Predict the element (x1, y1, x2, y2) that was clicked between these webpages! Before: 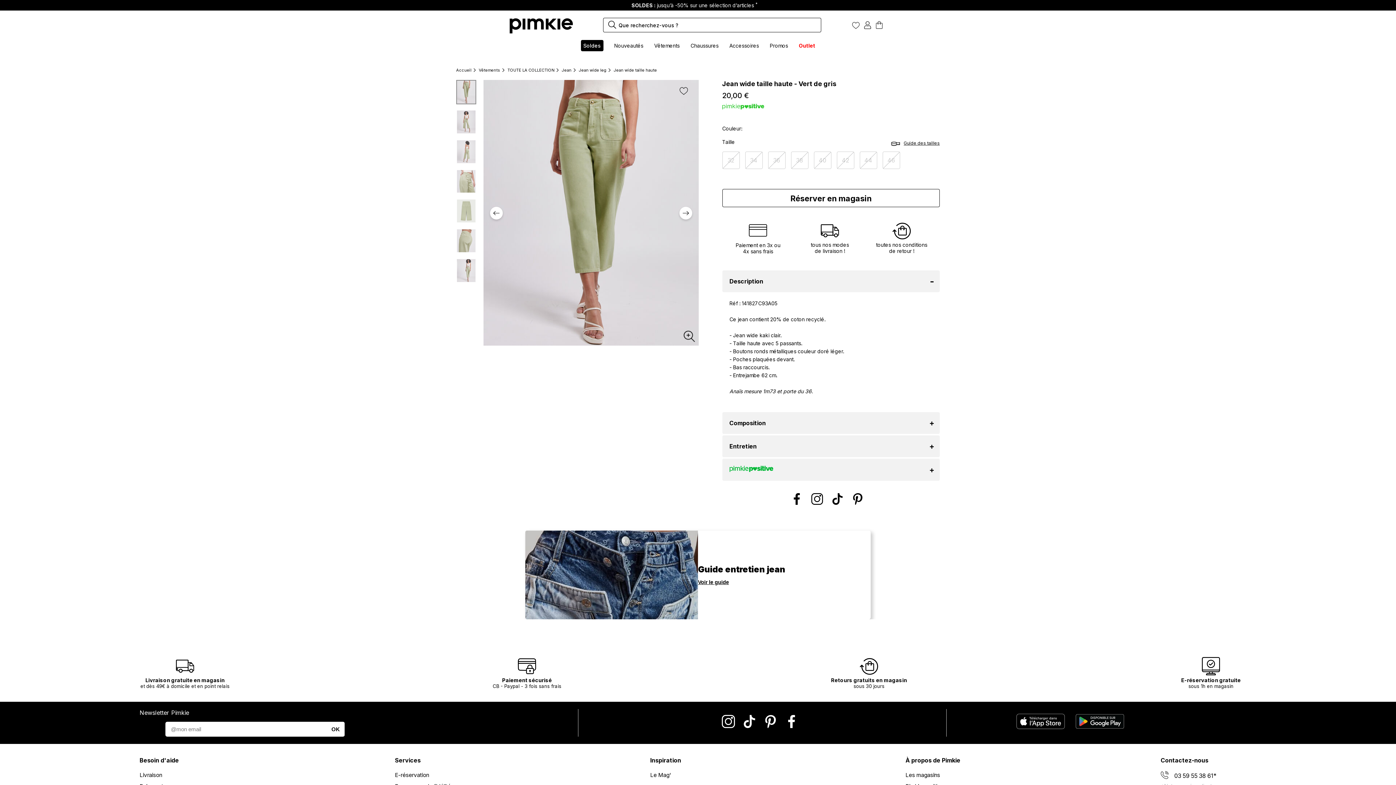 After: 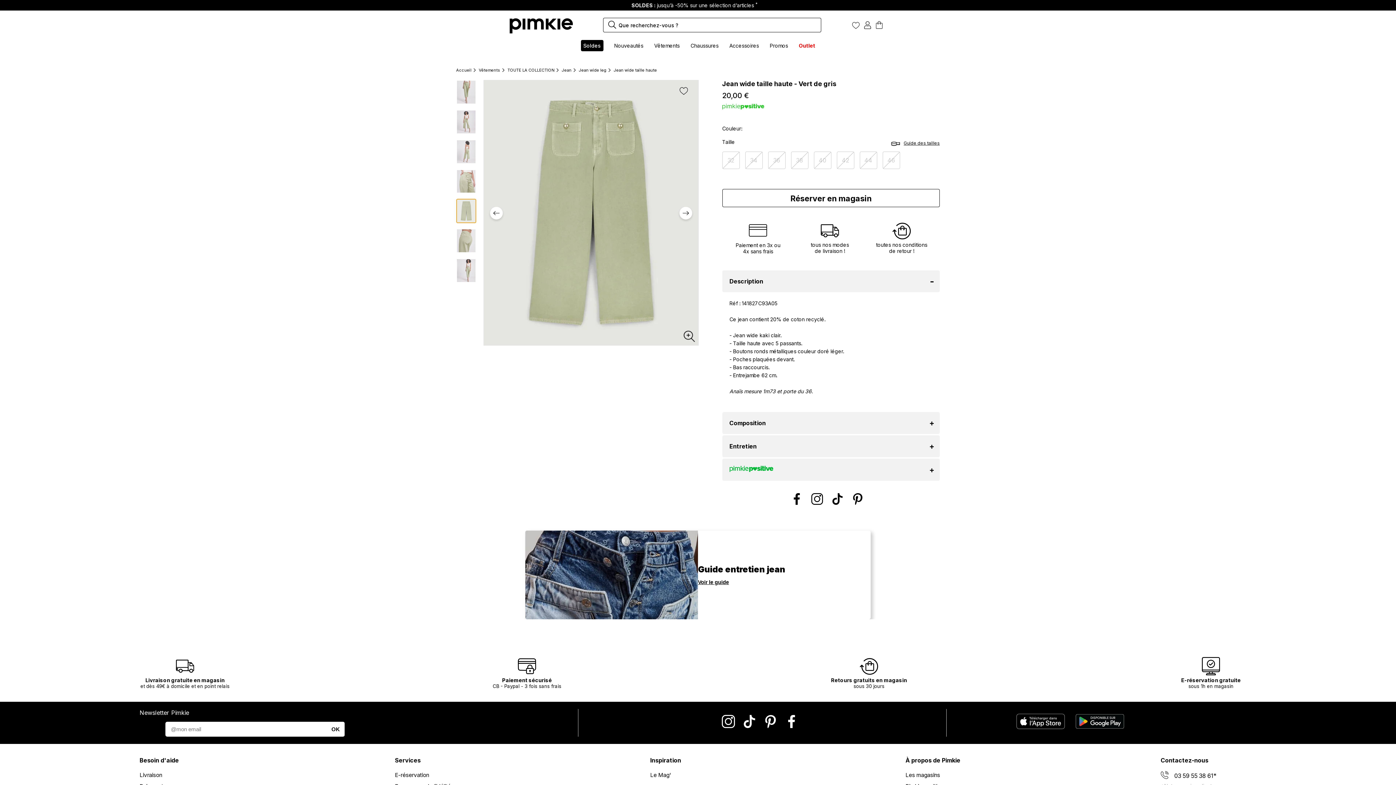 Action: label: Go to slide 5 bbox: (456, 199, 476, 223)